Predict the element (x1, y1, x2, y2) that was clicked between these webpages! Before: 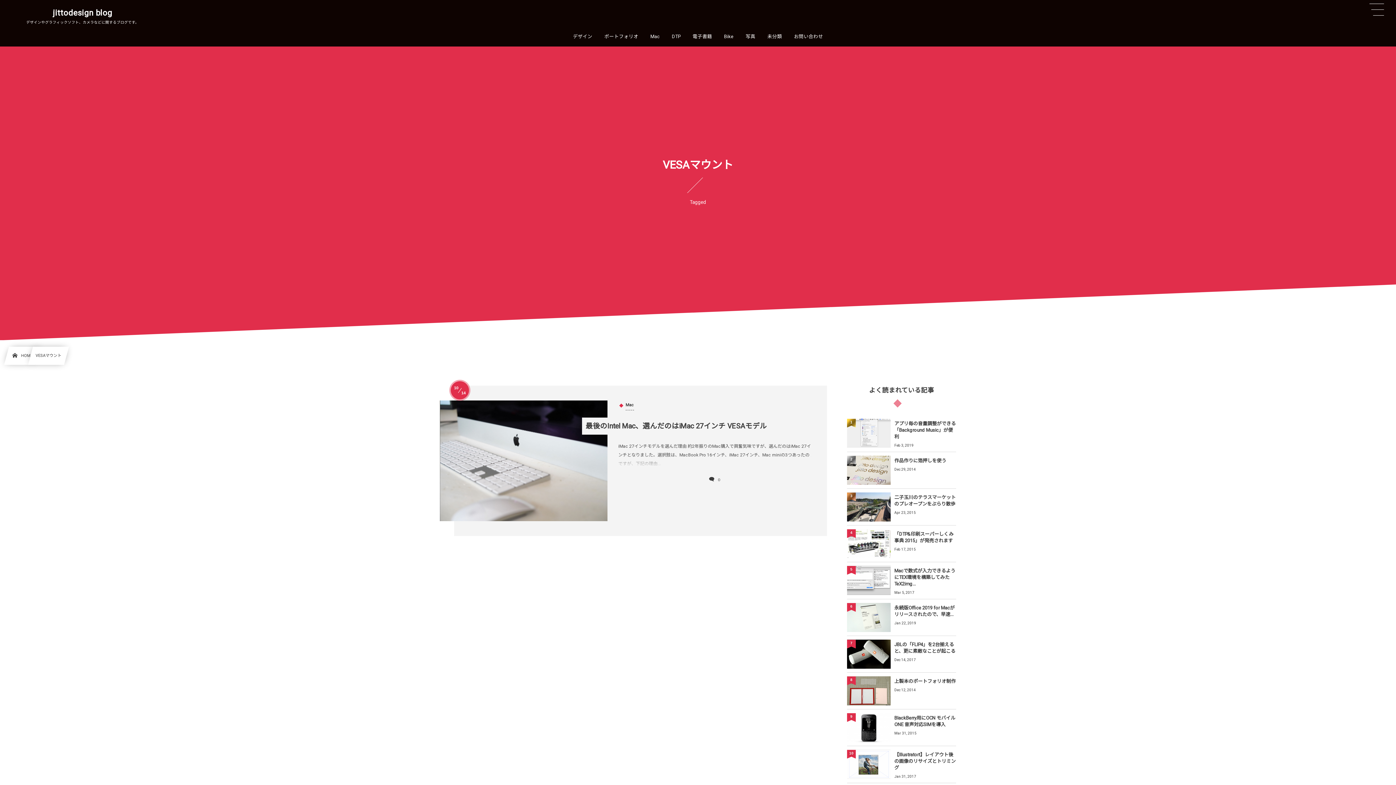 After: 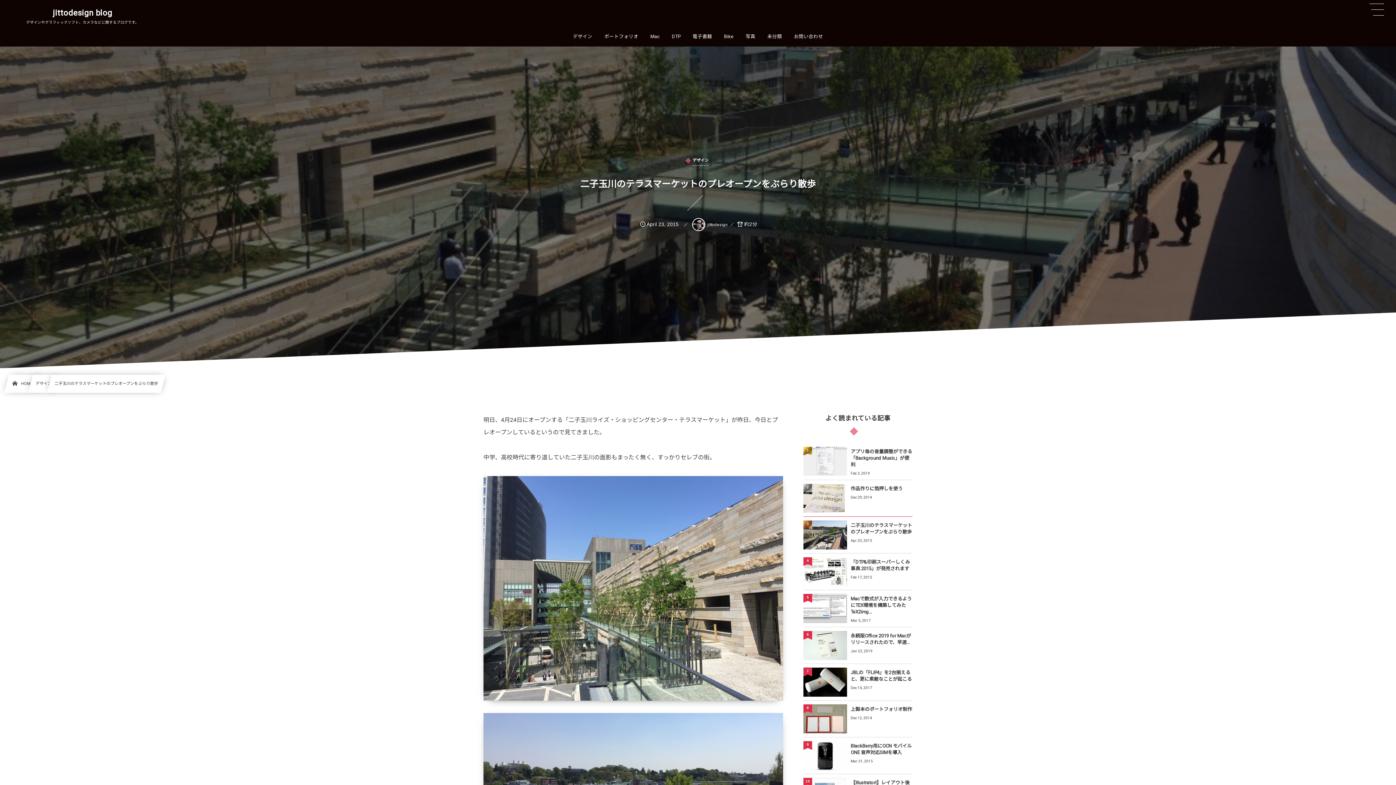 Action: bbox: (847, 489, 956, 525) label: 二子玉川のテラスマーケットのプレオープンをぶらり散歩
Apr 23, 2015
3